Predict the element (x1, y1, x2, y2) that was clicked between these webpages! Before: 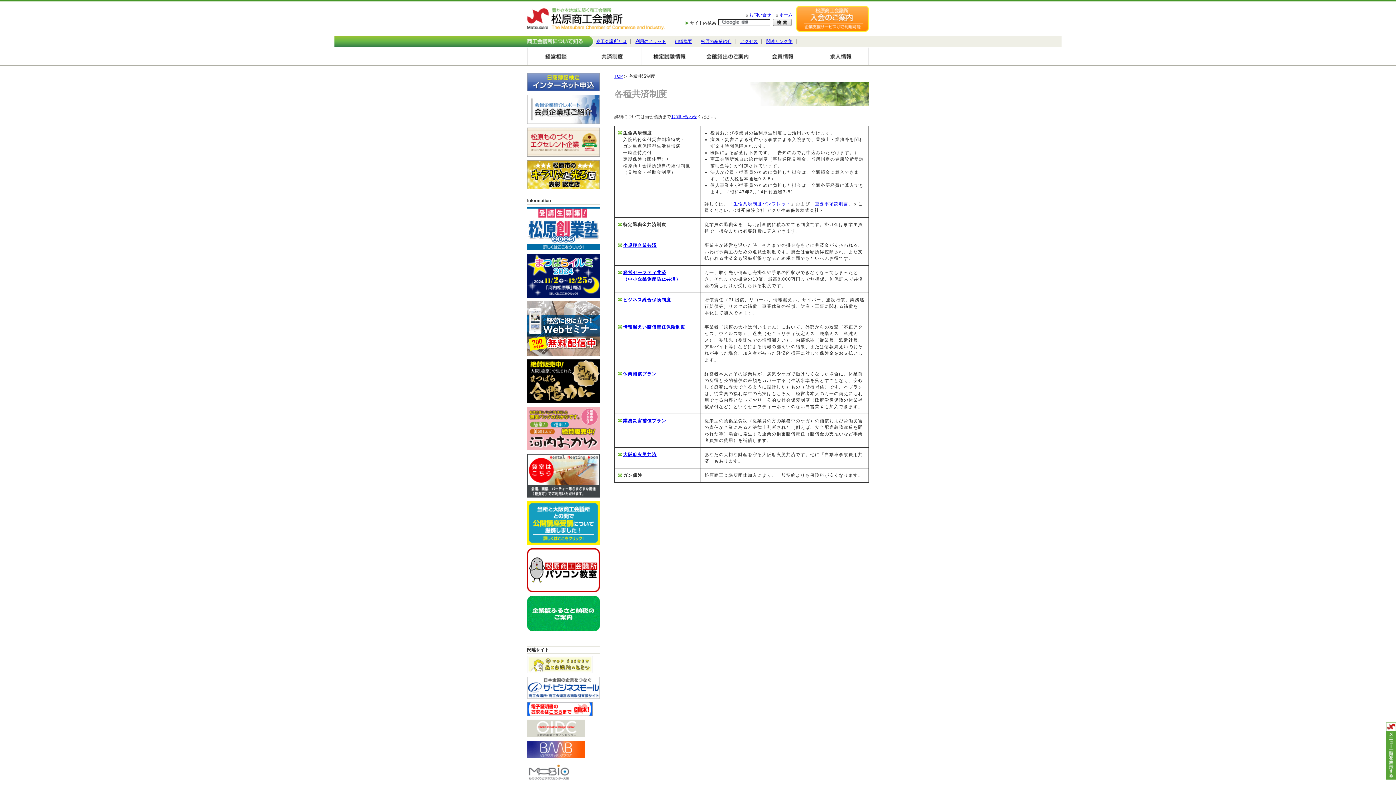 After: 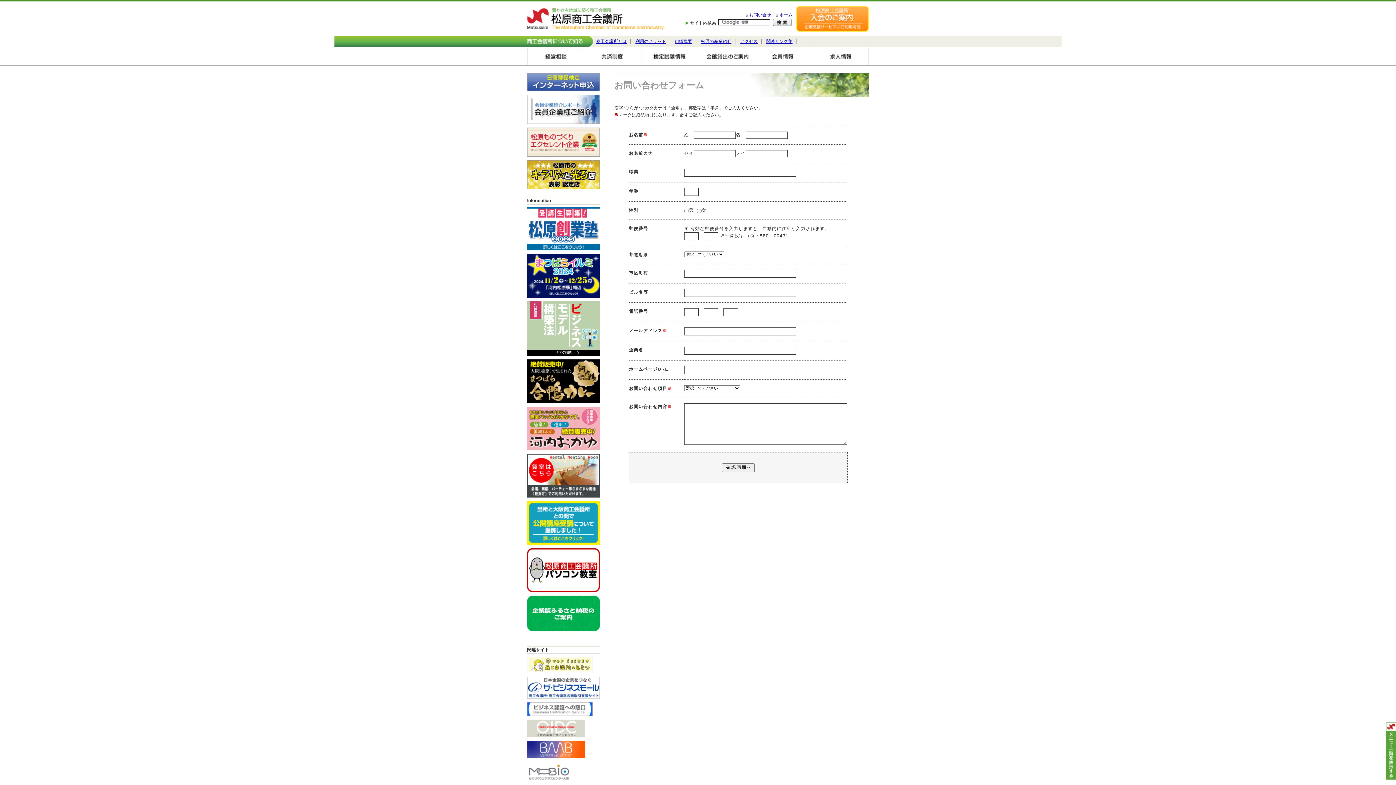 Action: bbox: (671, 114, 697, 119) label: お問い合わせ